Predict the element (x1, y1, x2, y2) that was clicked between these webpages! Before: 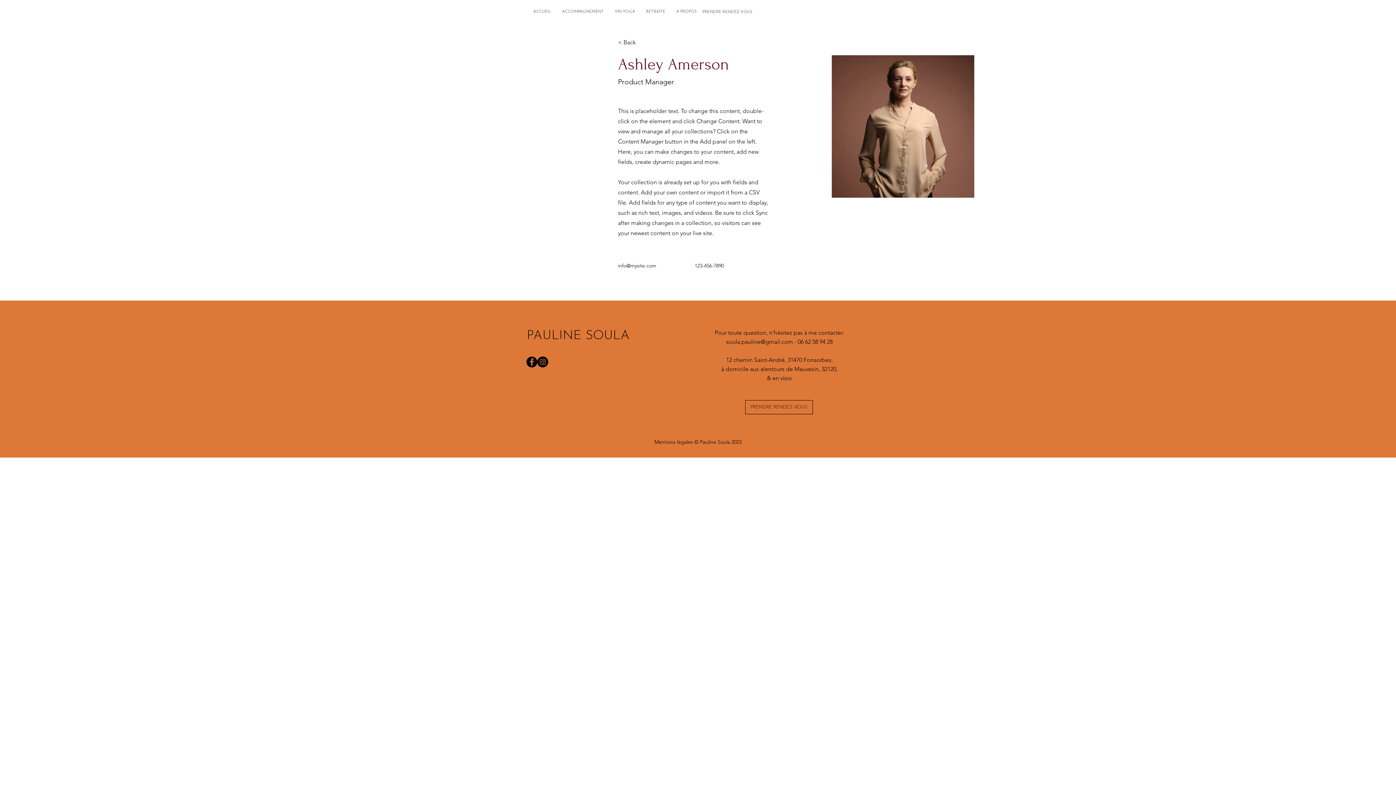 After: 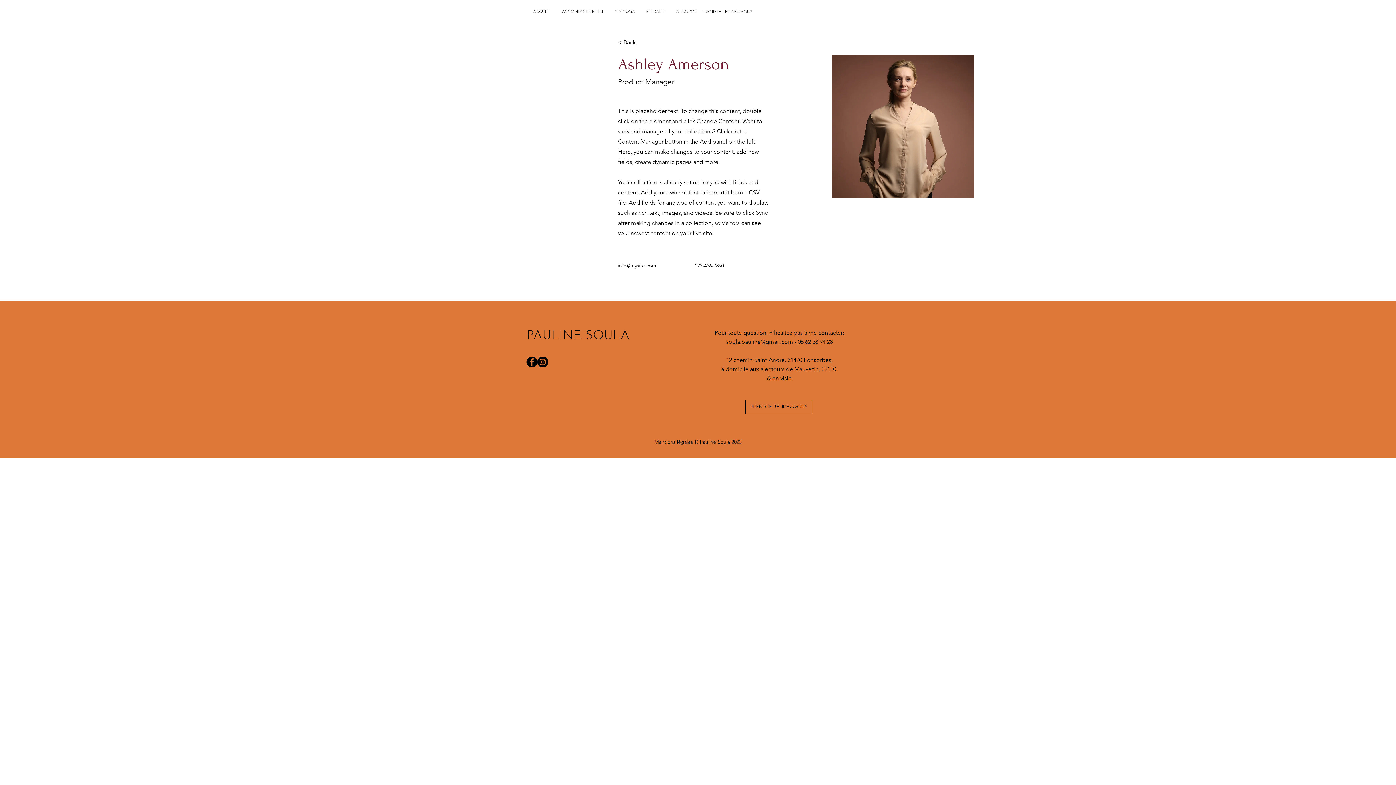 Action: label: PRENDRE RENDEZ-VOUS bbox: (745, 400, 813, 414)